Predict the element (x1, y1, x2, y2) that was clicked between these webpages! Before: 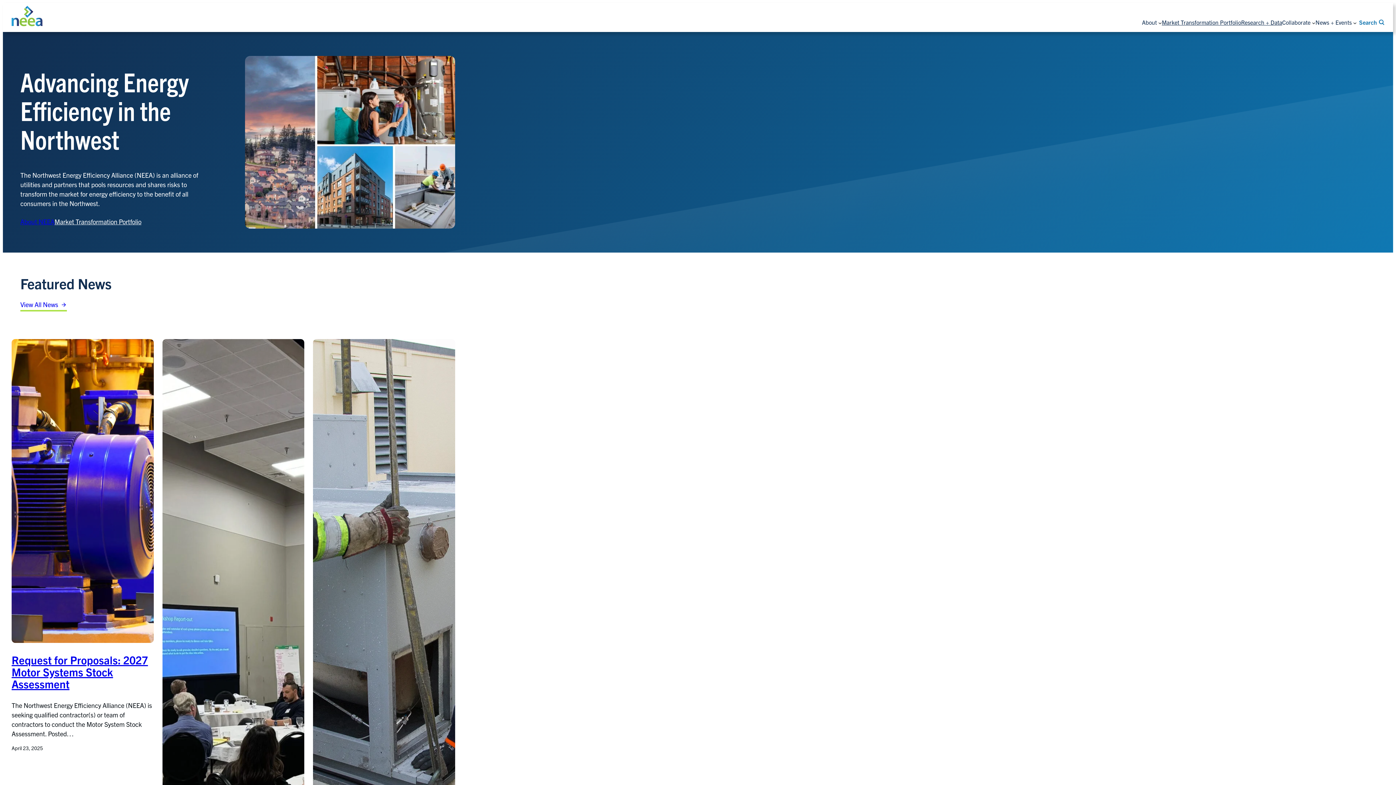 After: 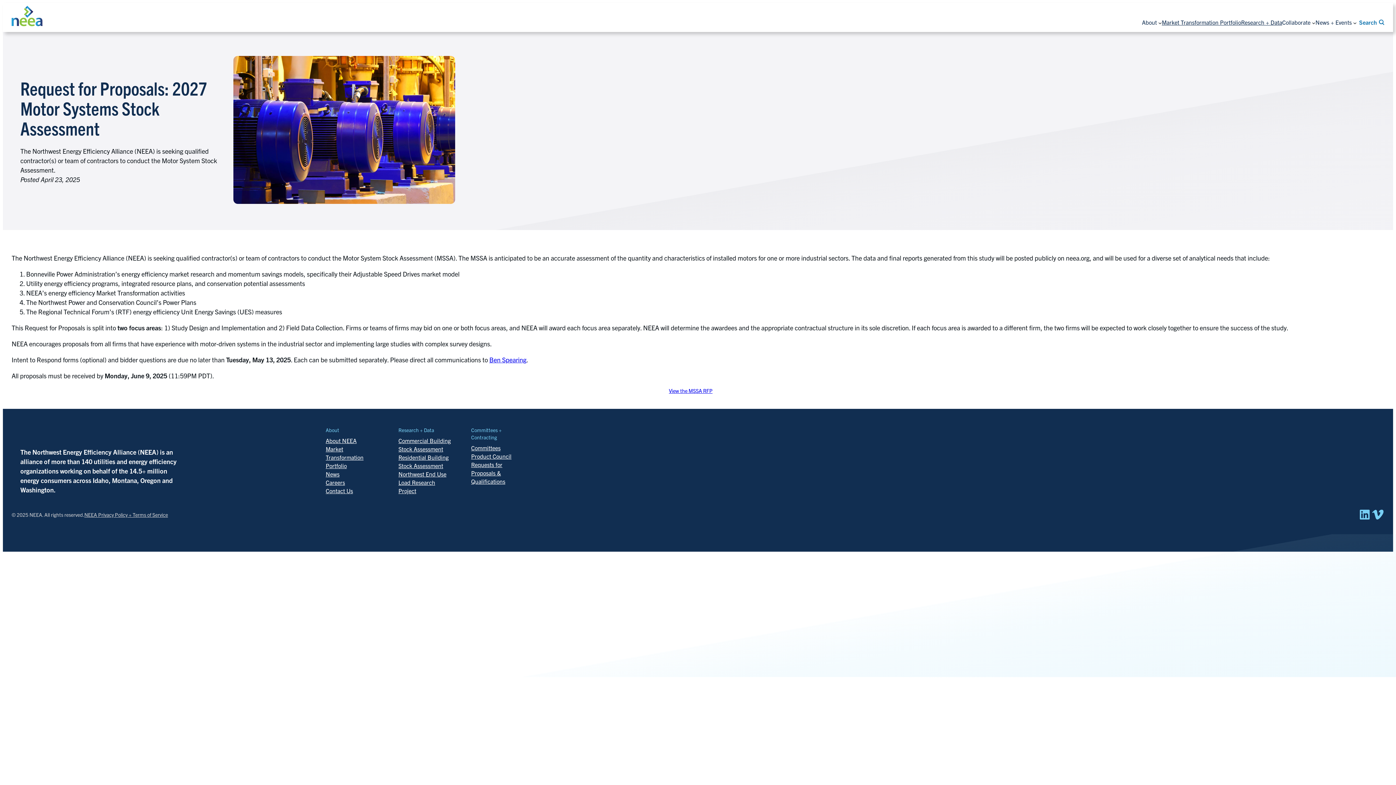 Action: bbox: (11, 653, 148, 691) label: Request for Proposals: 2027 Motor Systems Stock Assessment